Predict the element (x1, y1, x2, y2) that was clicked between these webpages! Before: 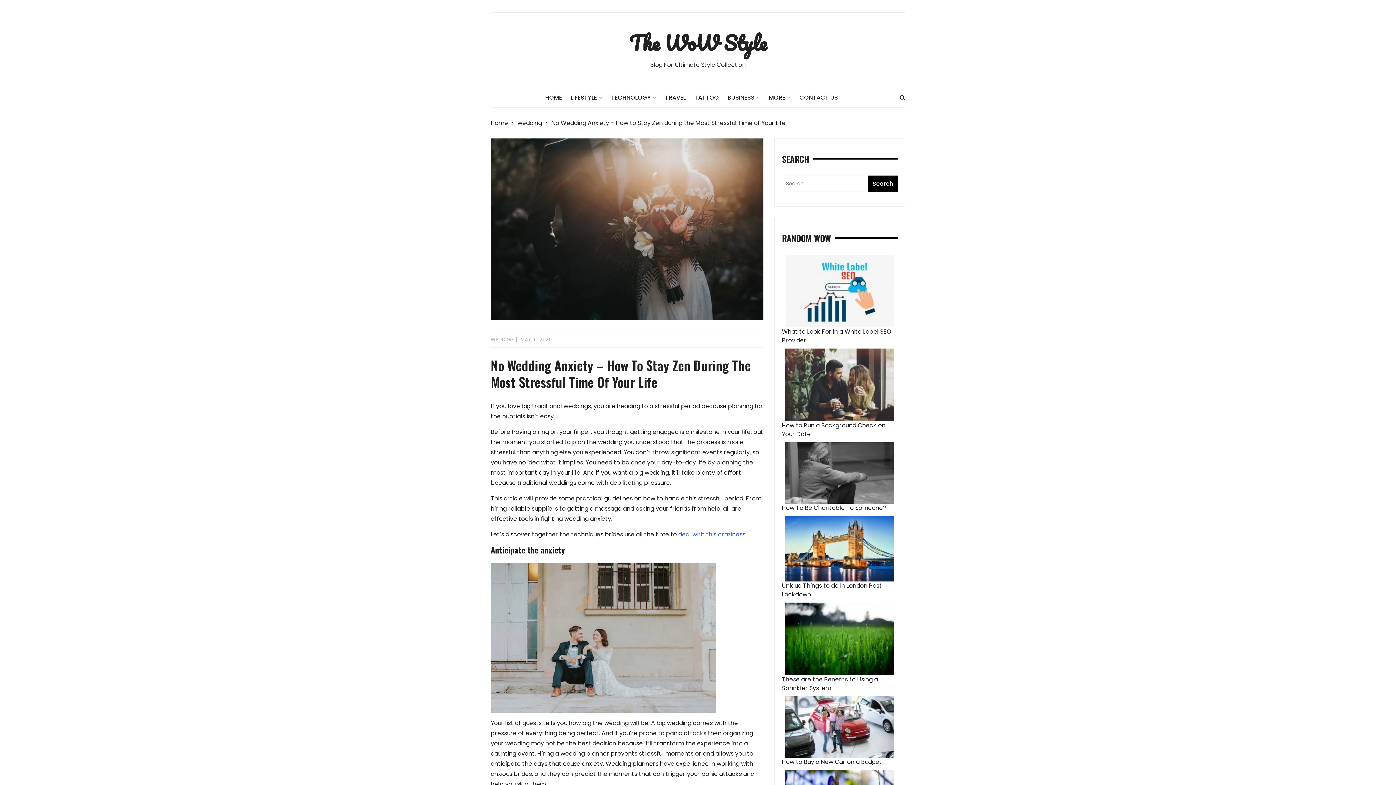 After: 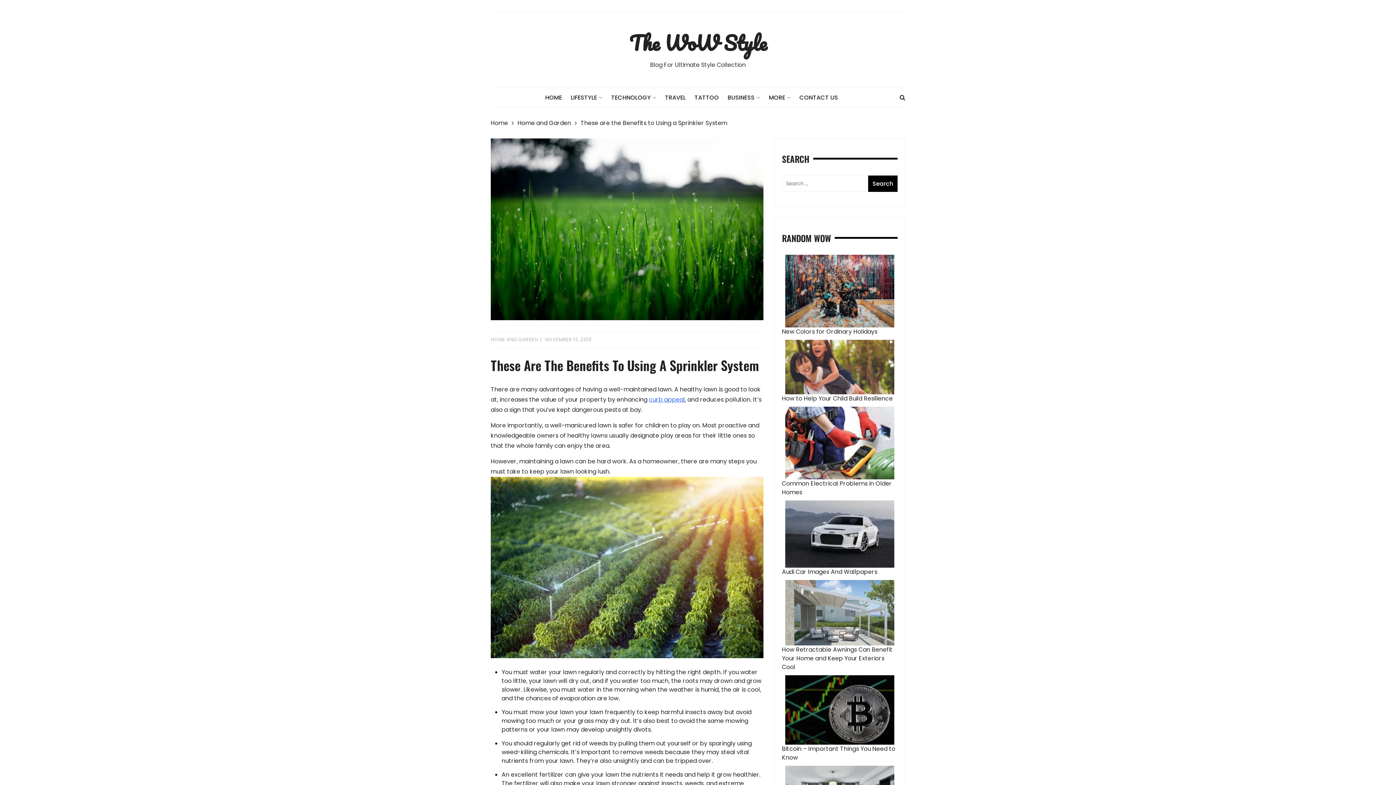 Action: label: These are the Benefits to Using a Sprinkler System bbox: (782, 675, 878, 692)